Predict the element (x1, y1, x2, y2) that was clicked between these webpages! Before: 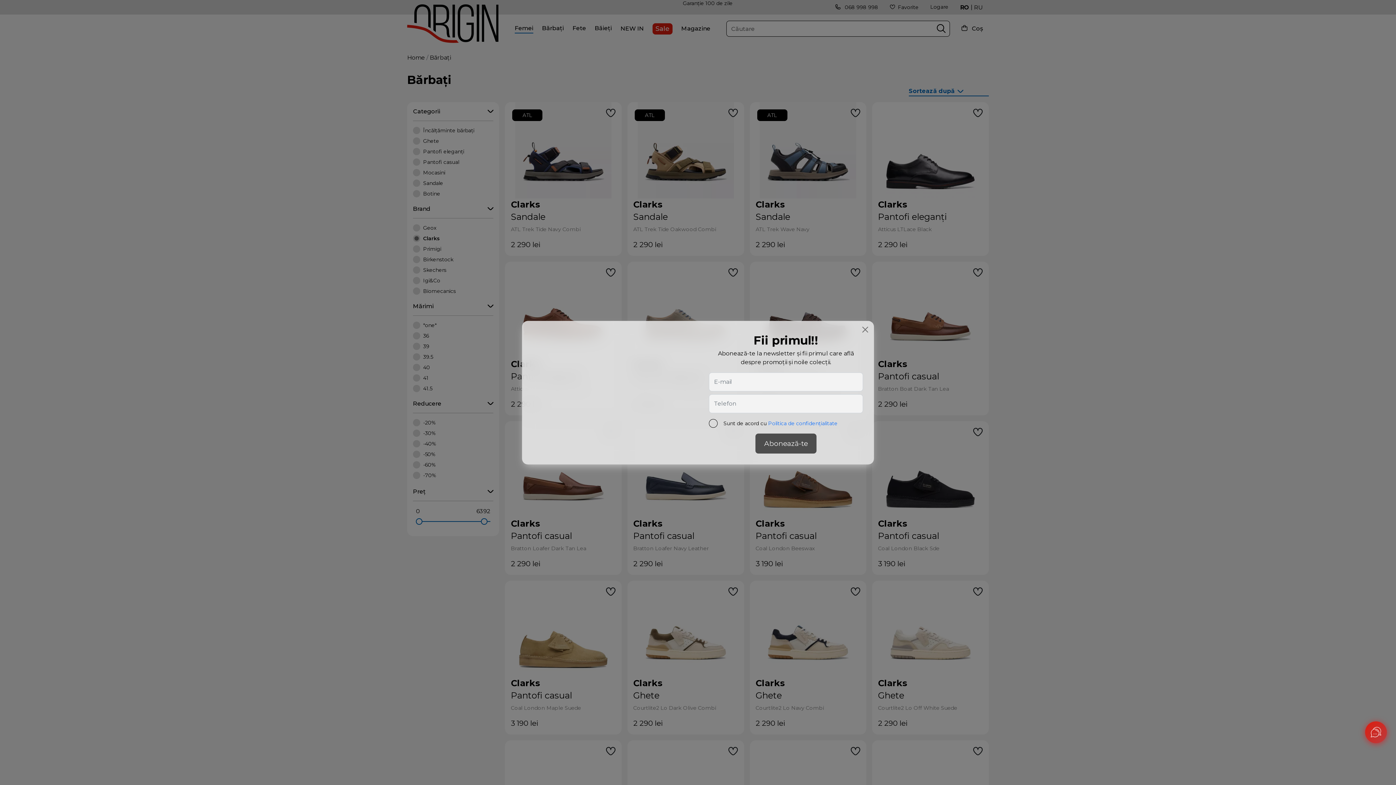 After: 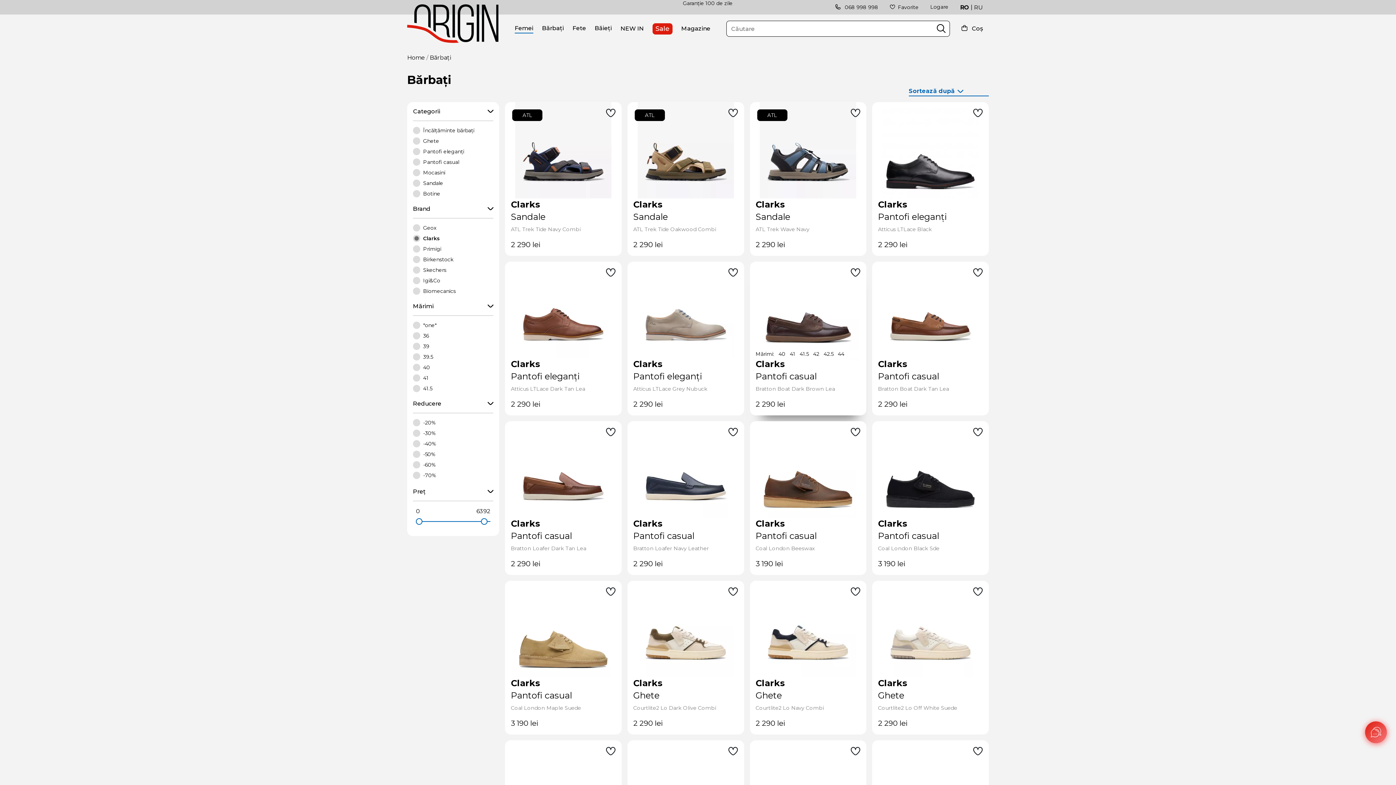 Action: bbox: (859, 323, 871, 335) label: Close